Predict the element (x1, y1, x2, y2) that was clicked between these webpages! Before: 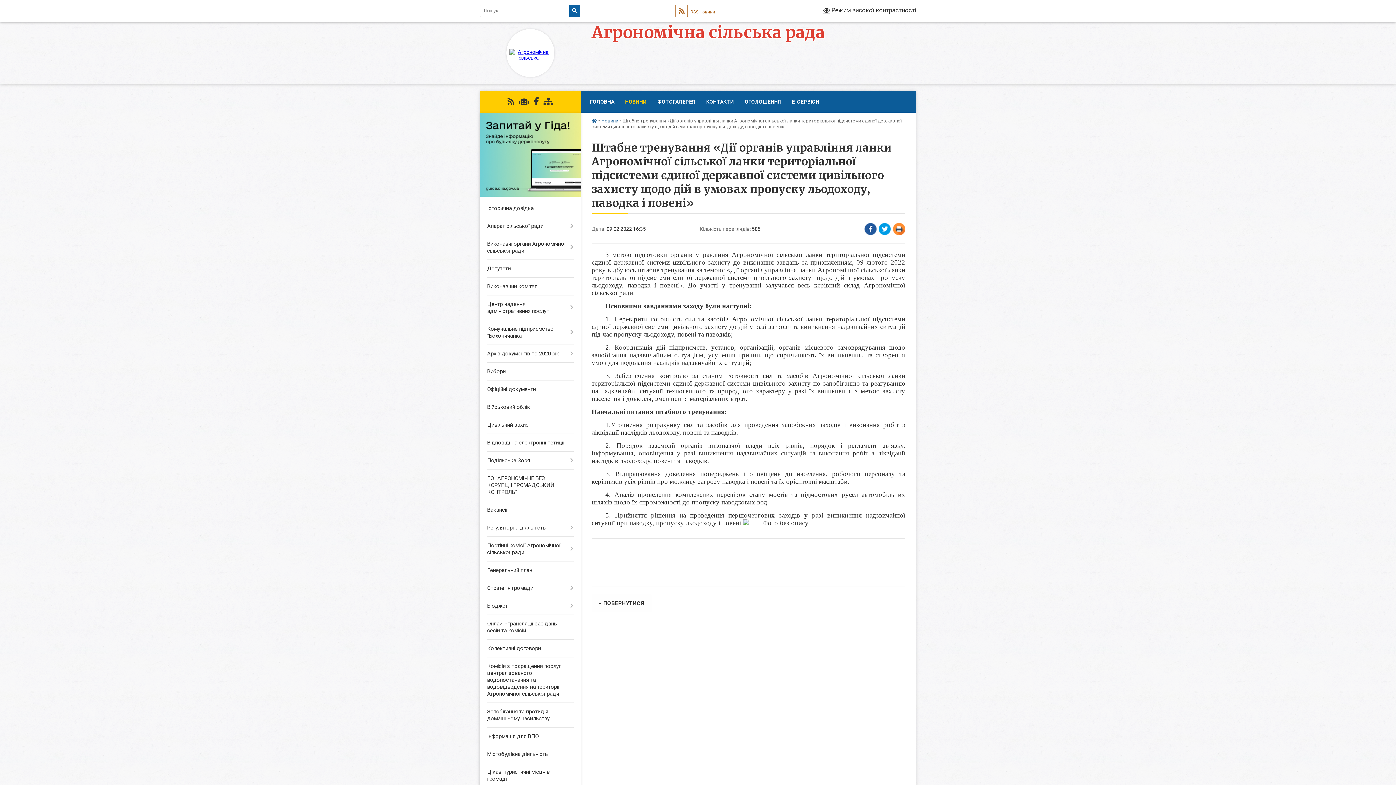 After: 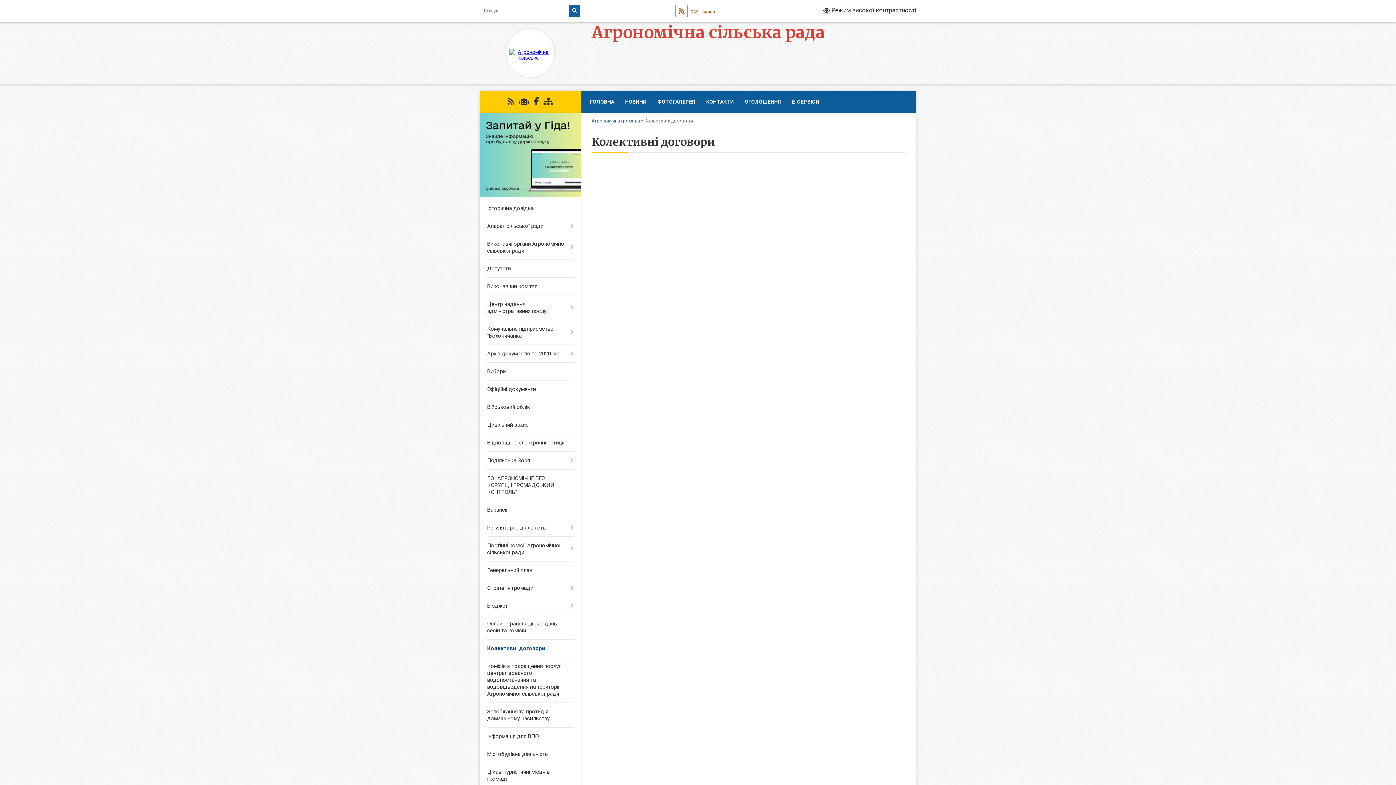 Action: bbox: (480, 640, 580, 657) label: Колективні договори